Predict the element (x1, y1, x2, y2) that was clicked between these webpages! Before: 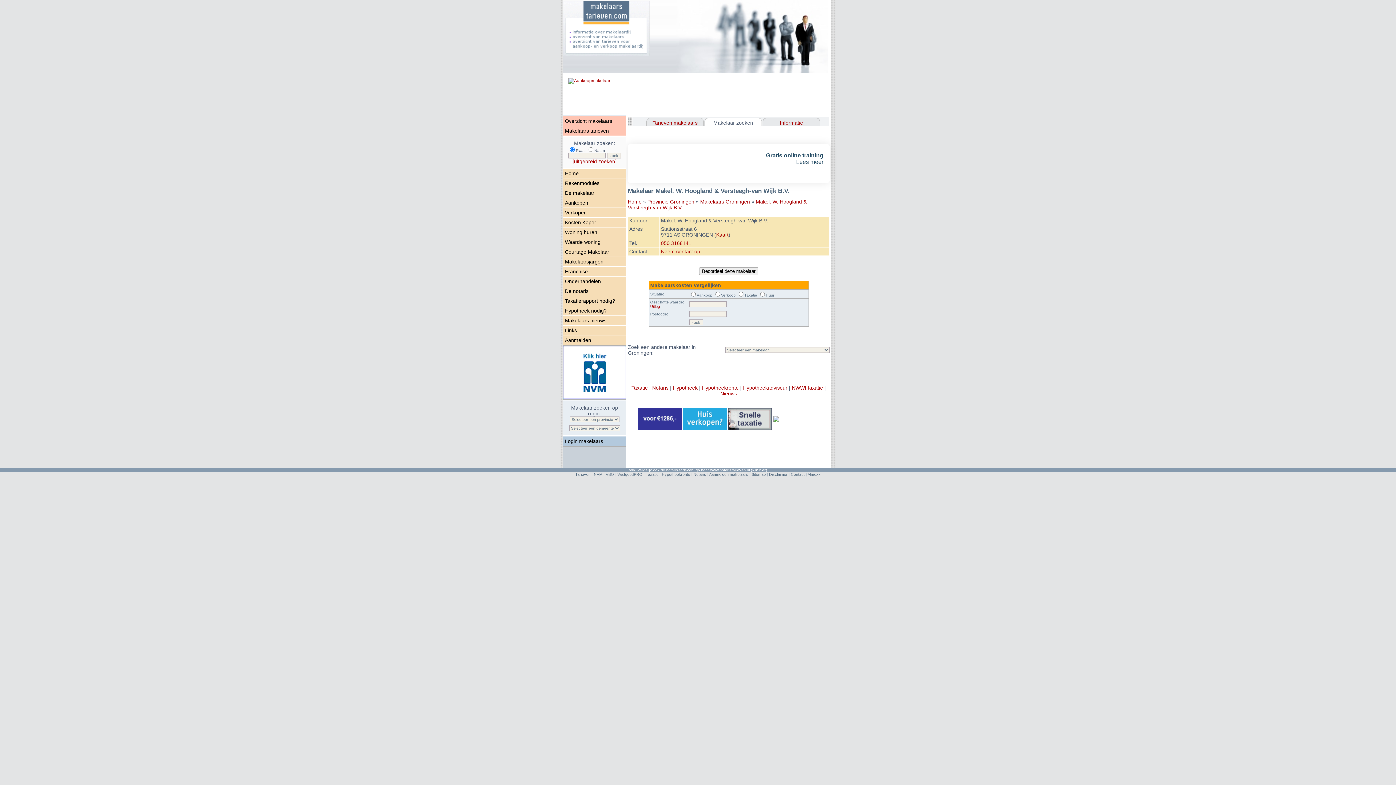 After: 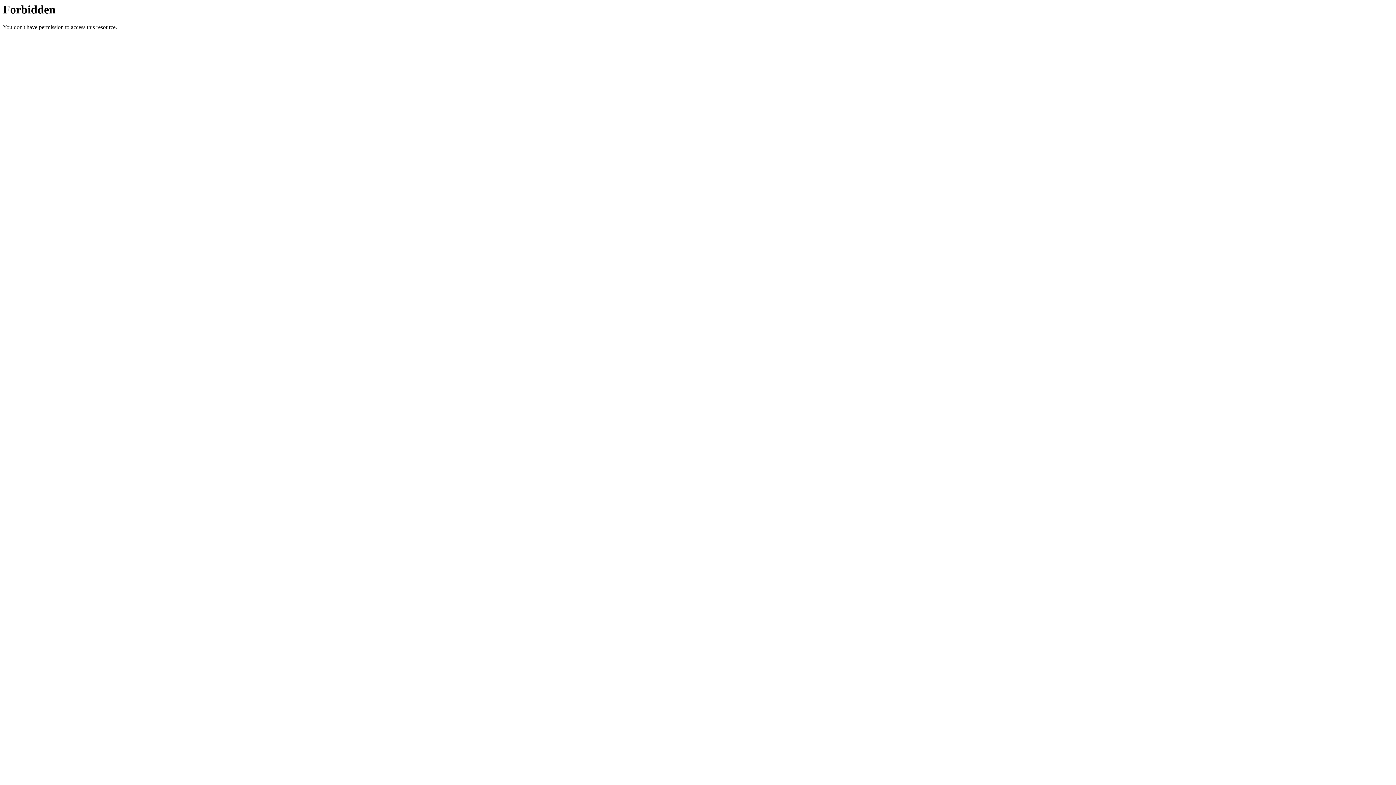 Action: bbox: (563, 394, 626, 400)